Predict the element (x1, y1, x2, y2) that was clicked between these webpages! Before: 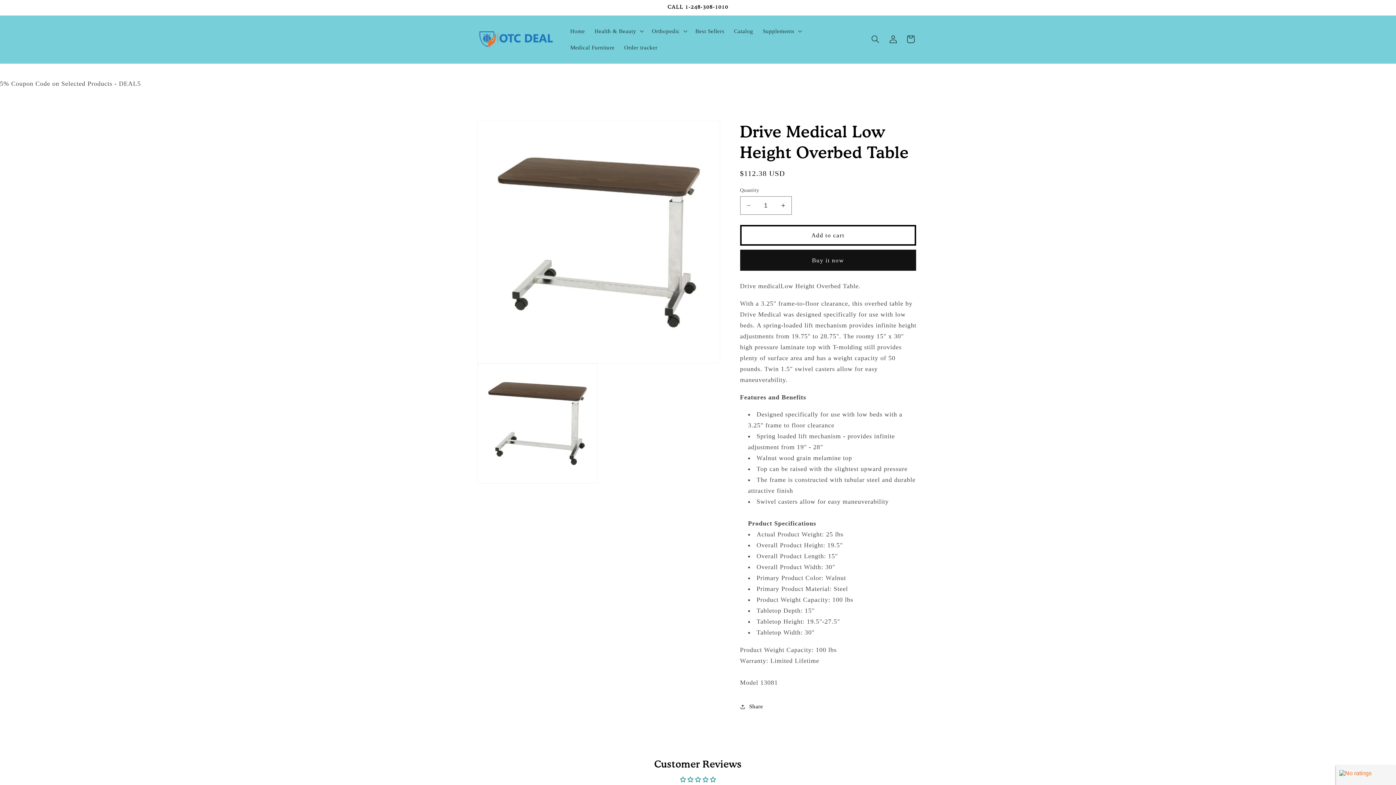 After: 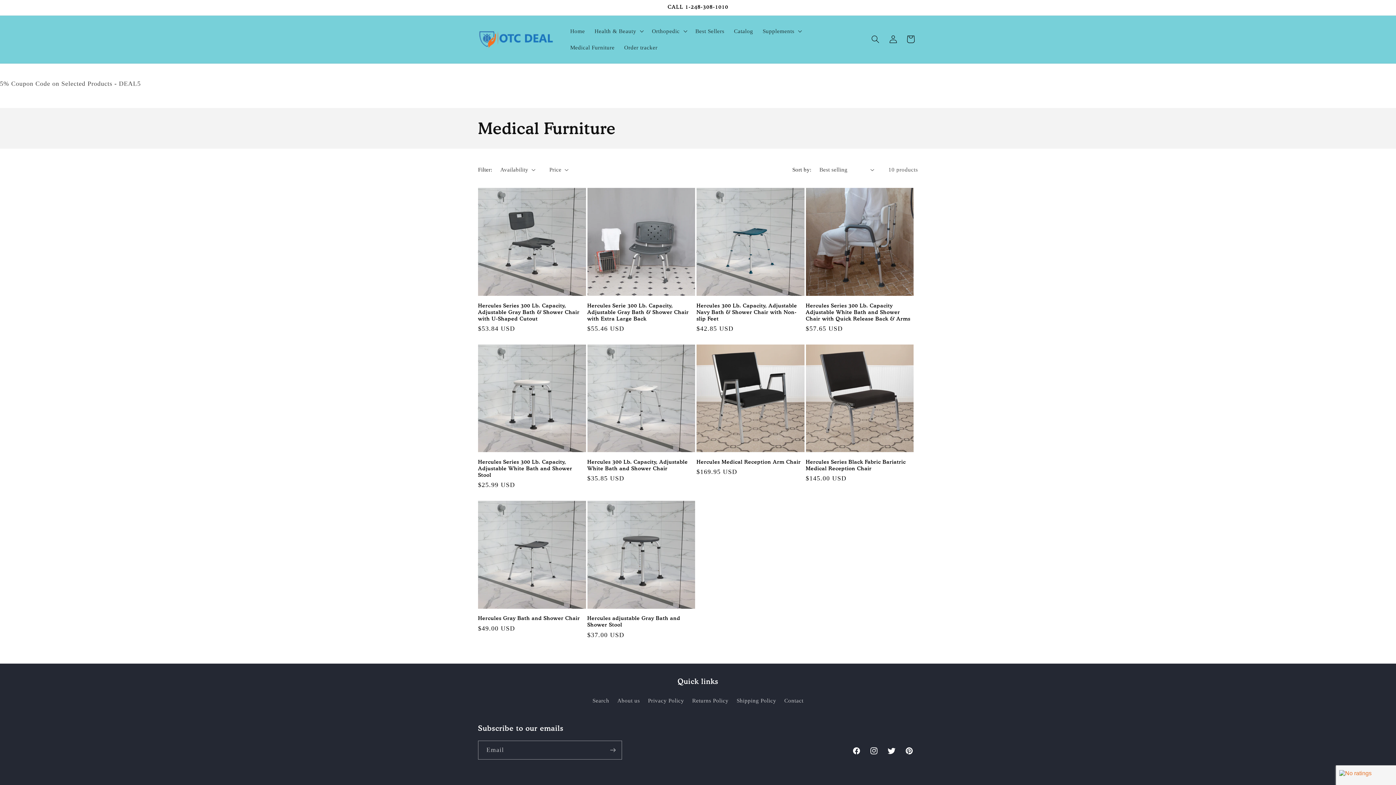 Action: label: Medical Furniture bbox: (565, 39, 619, 55)